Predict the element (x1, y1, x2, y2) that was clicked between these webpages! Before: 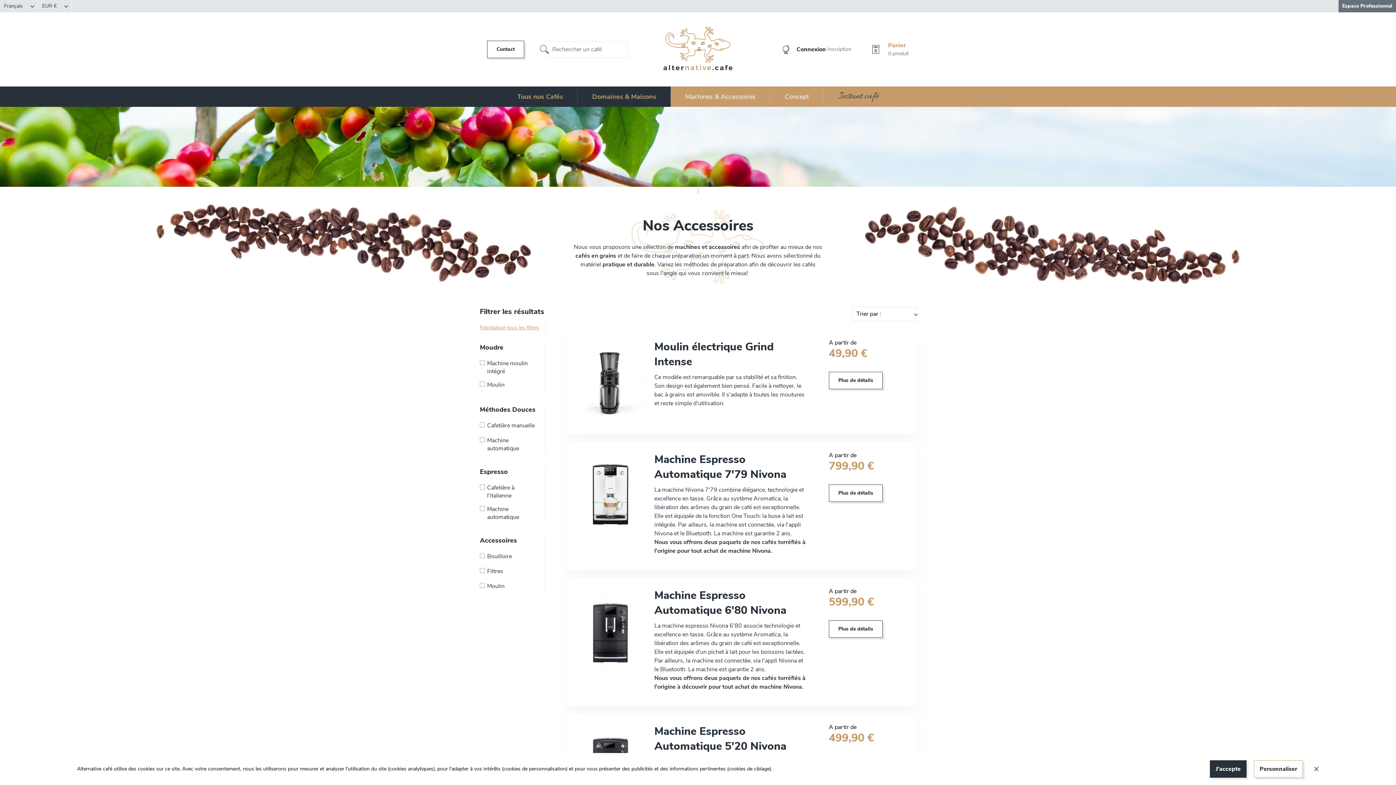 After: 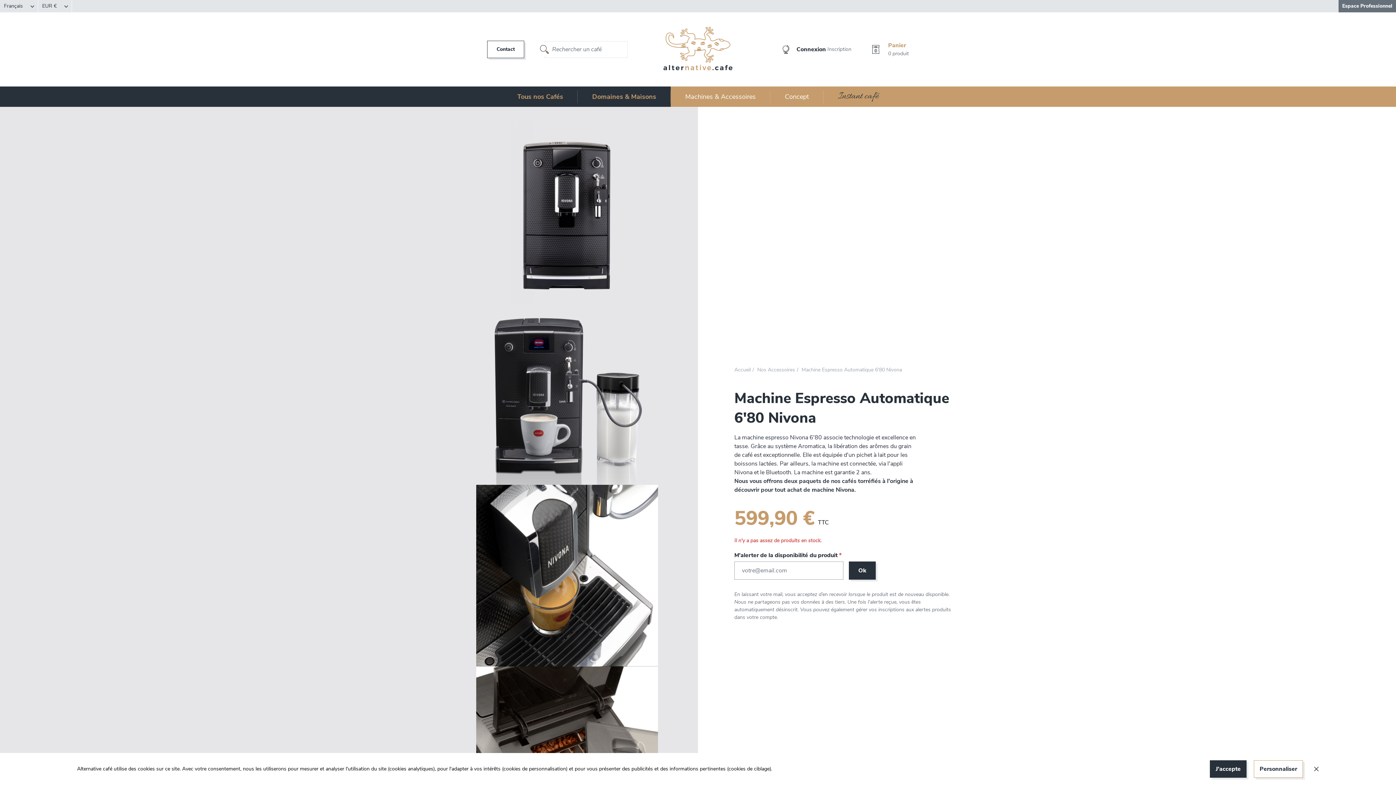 Action: label:  Machine Espresso Automatique 6'80 Nivona

La machine espresso Nivona 6'80 associe technologie et excellence en tasse. Grâce au système Aromatica, la libération des arômes du grain de café est exceptionnelle. Elle est équipée d'un pichet à lait pour les boissons lactées. Par ailleurs, la machine est connectée, via l'appli Nivona et le Bluetooth. La machine est garantie 2 ans.

Nous vous offrons deux paquets de nos cafés torréfiés à l'origine à découvrir pour tout achat de machine Nivona.  bbox: (574, 588, 829, 691)